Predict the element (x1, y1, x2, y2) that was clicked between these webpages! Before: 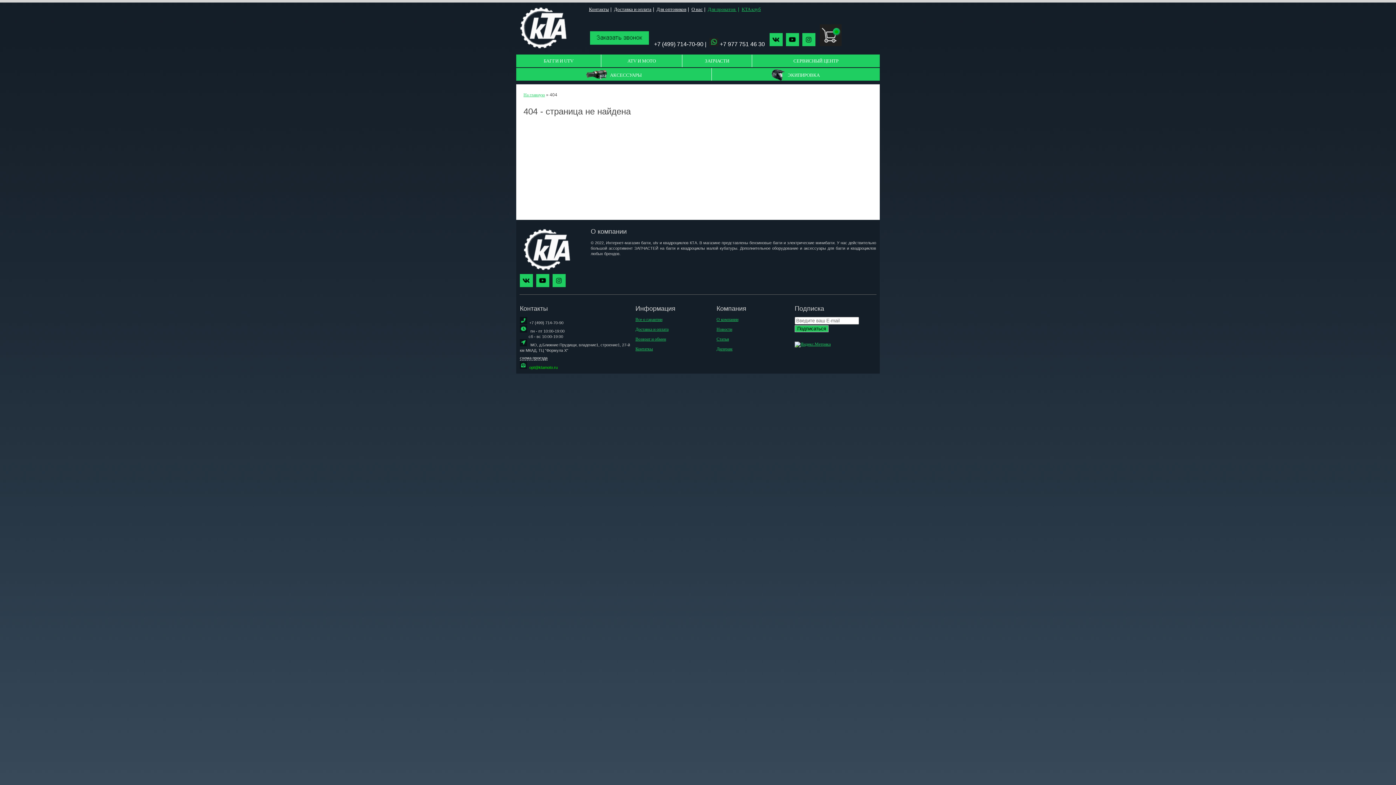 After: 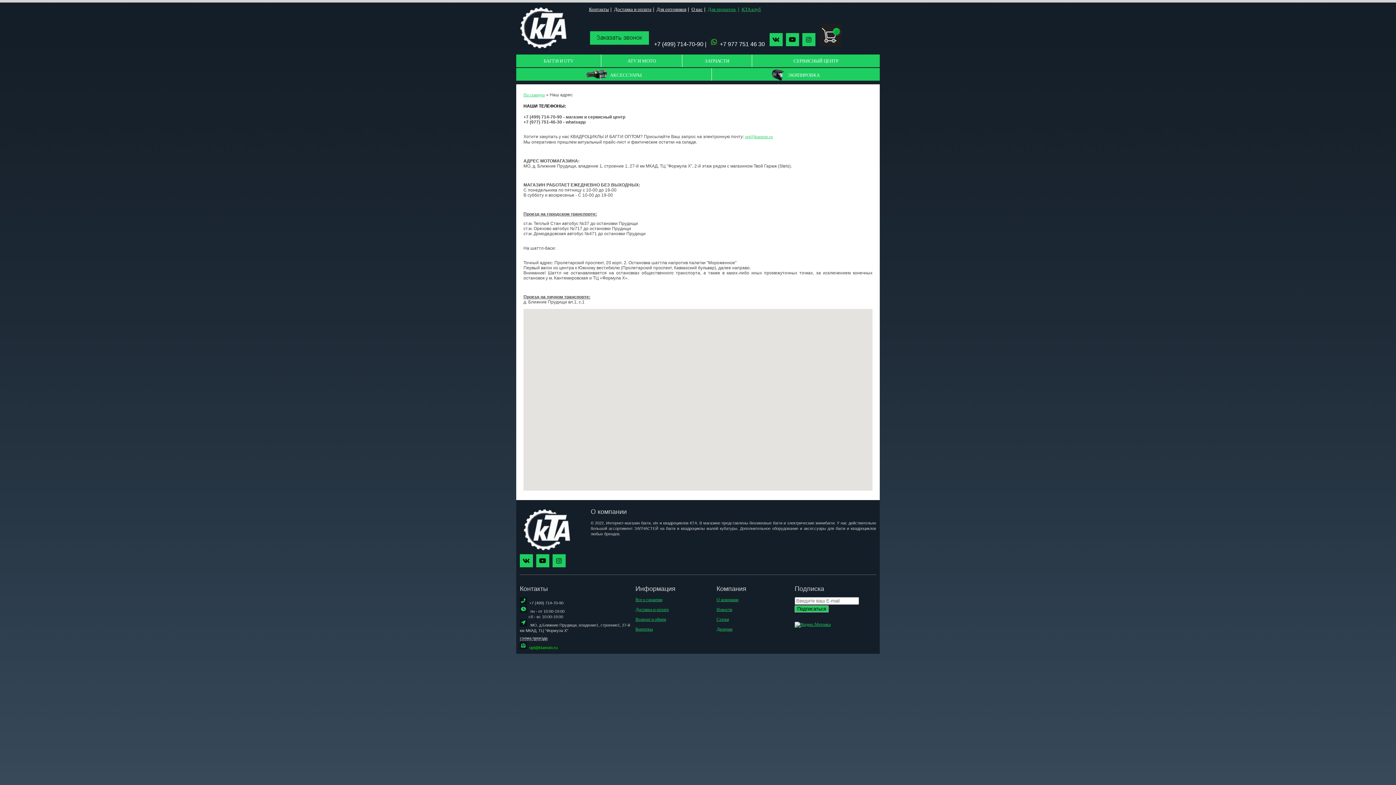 Action: label: Контаткы bbox: (635, 346, 653, 351)